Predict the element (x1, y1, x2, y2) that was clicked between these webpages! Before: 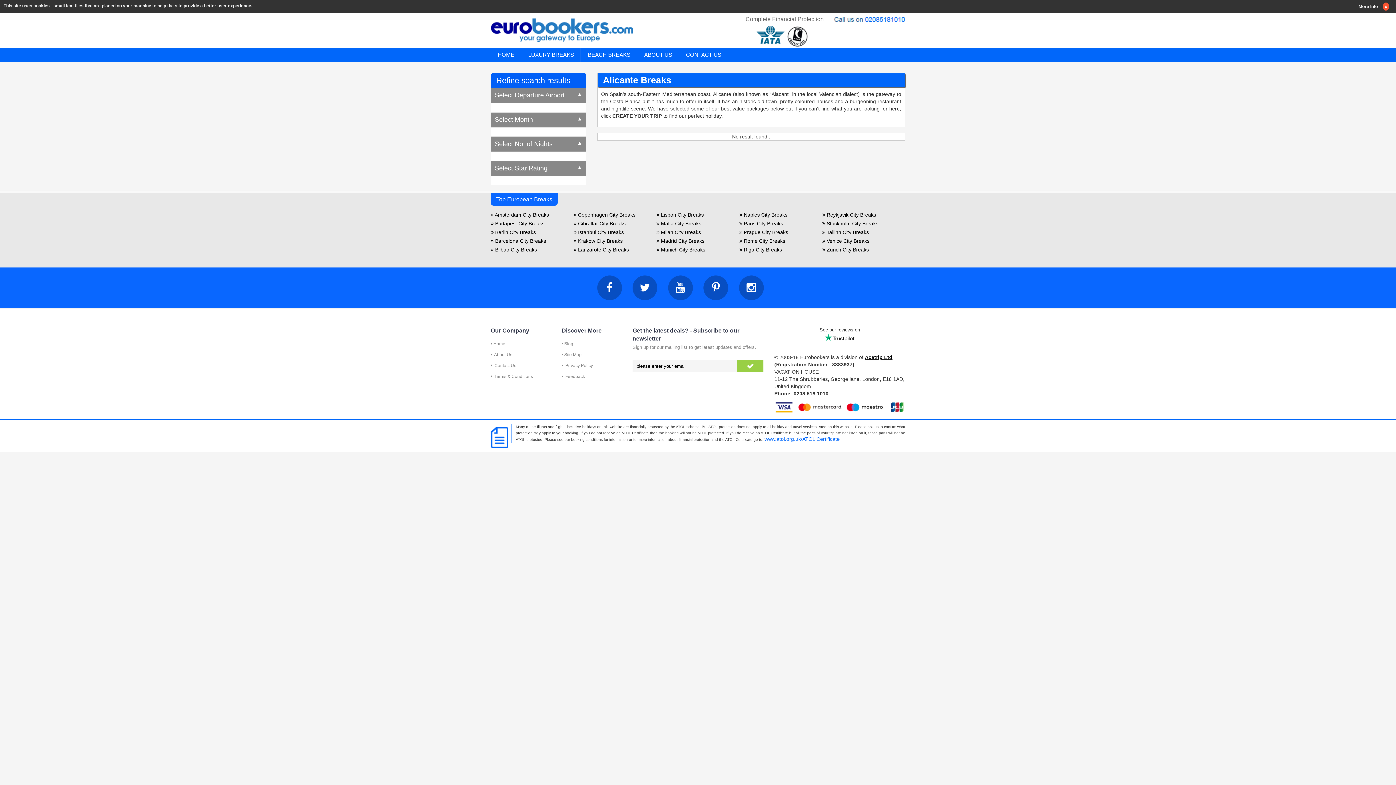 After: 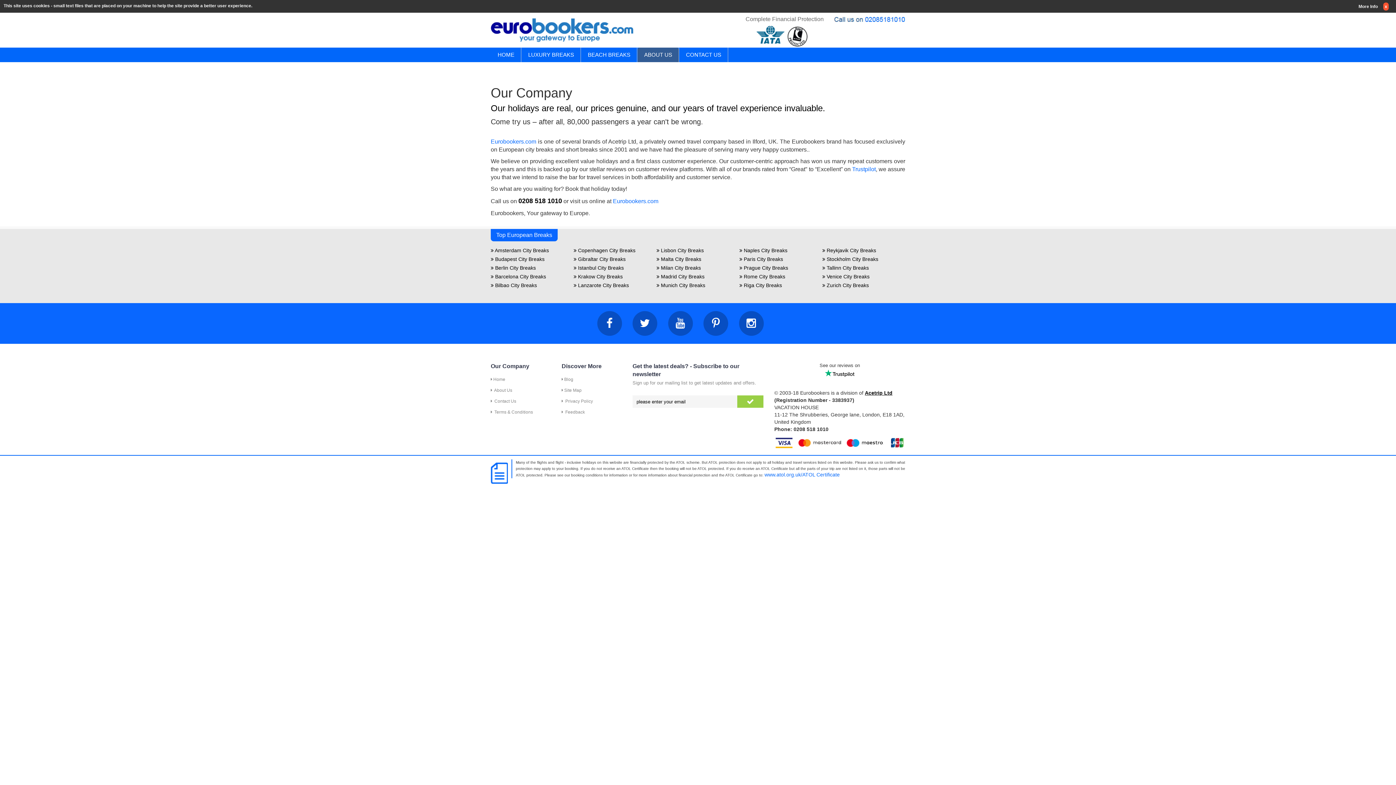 Action: label:   About Us bbox: (490, 352, 512, 357)